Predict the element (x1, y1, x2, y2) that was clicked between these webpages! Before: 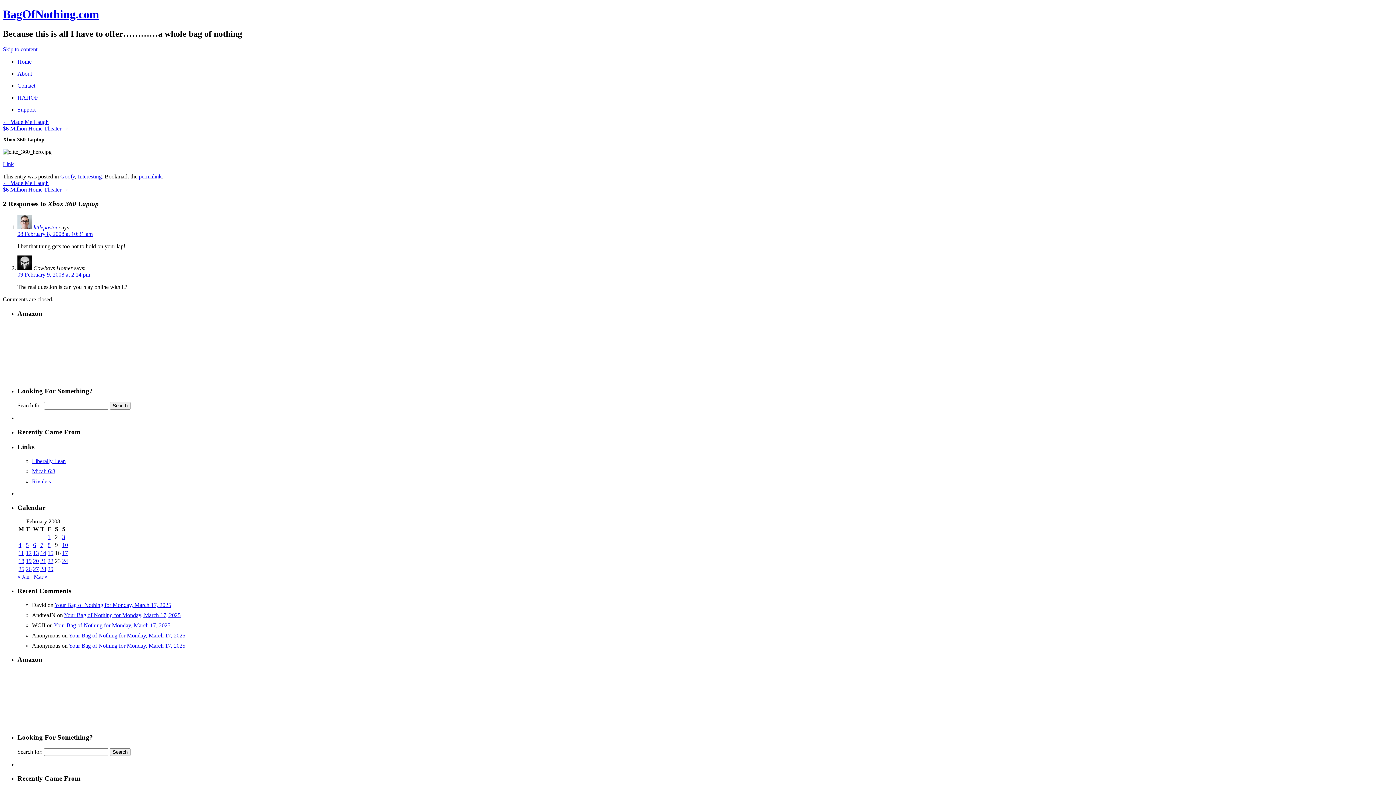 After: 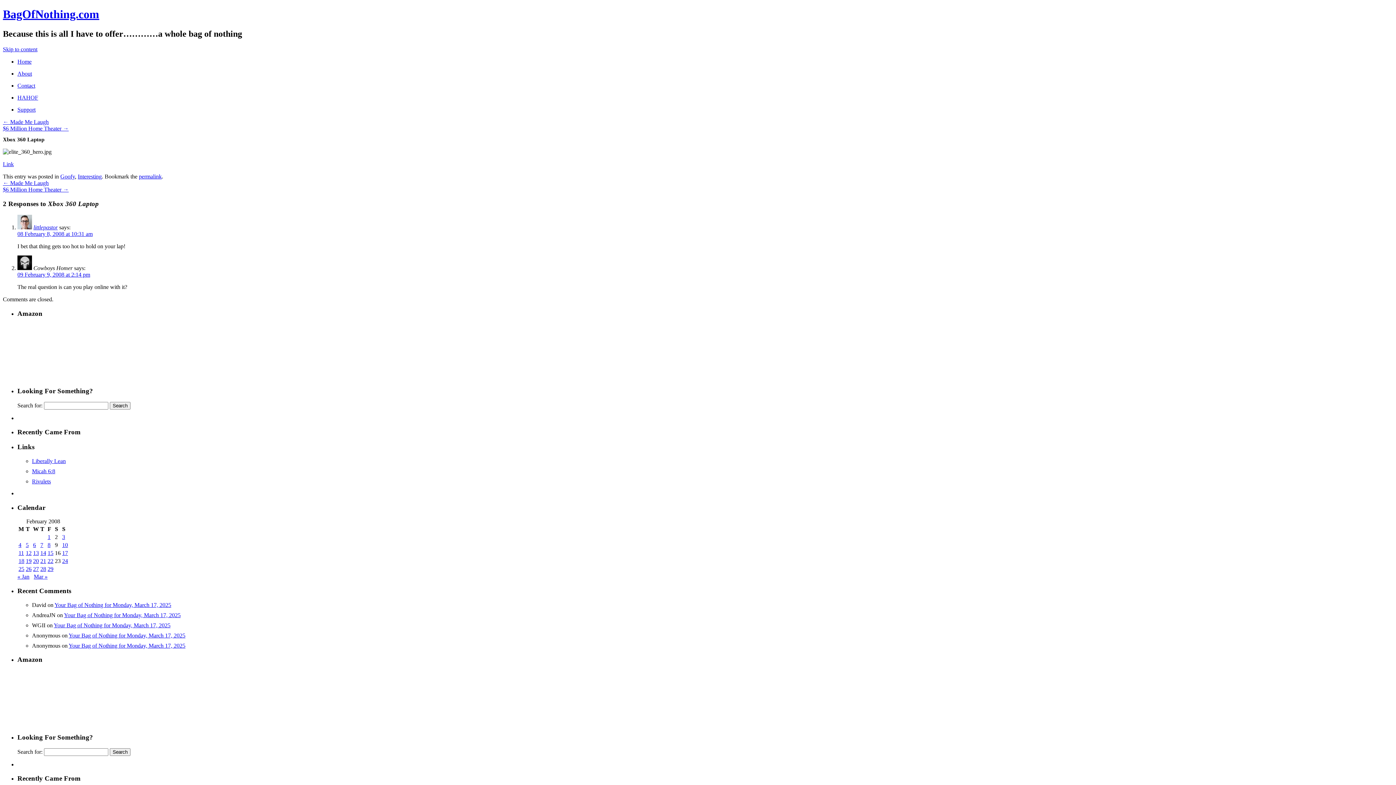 Action: label: Mar » bbox: (33, 573, 47, 580)